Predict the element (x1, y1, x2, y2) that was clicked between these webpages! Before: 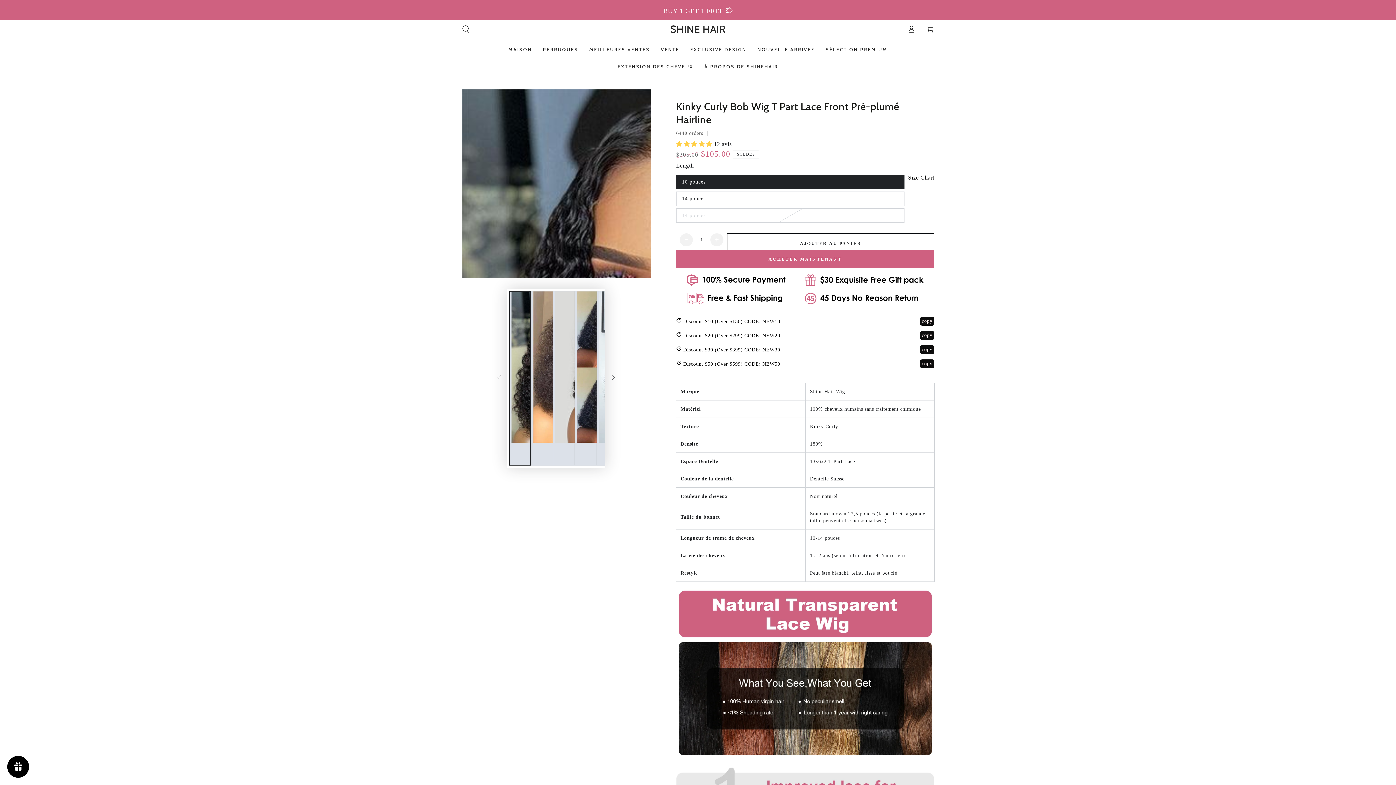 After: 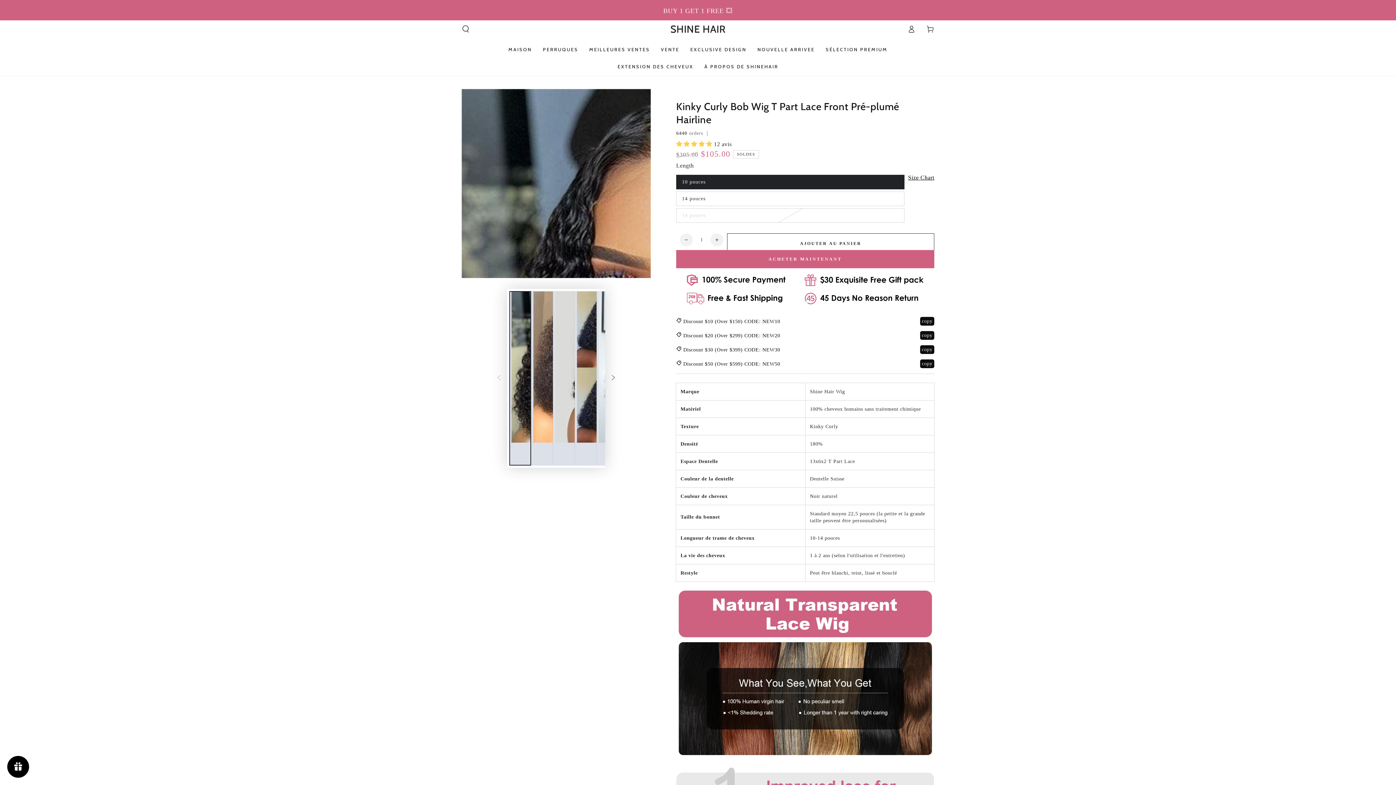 Action: label: NEW30 bbox: (762, 347, 780, 352)